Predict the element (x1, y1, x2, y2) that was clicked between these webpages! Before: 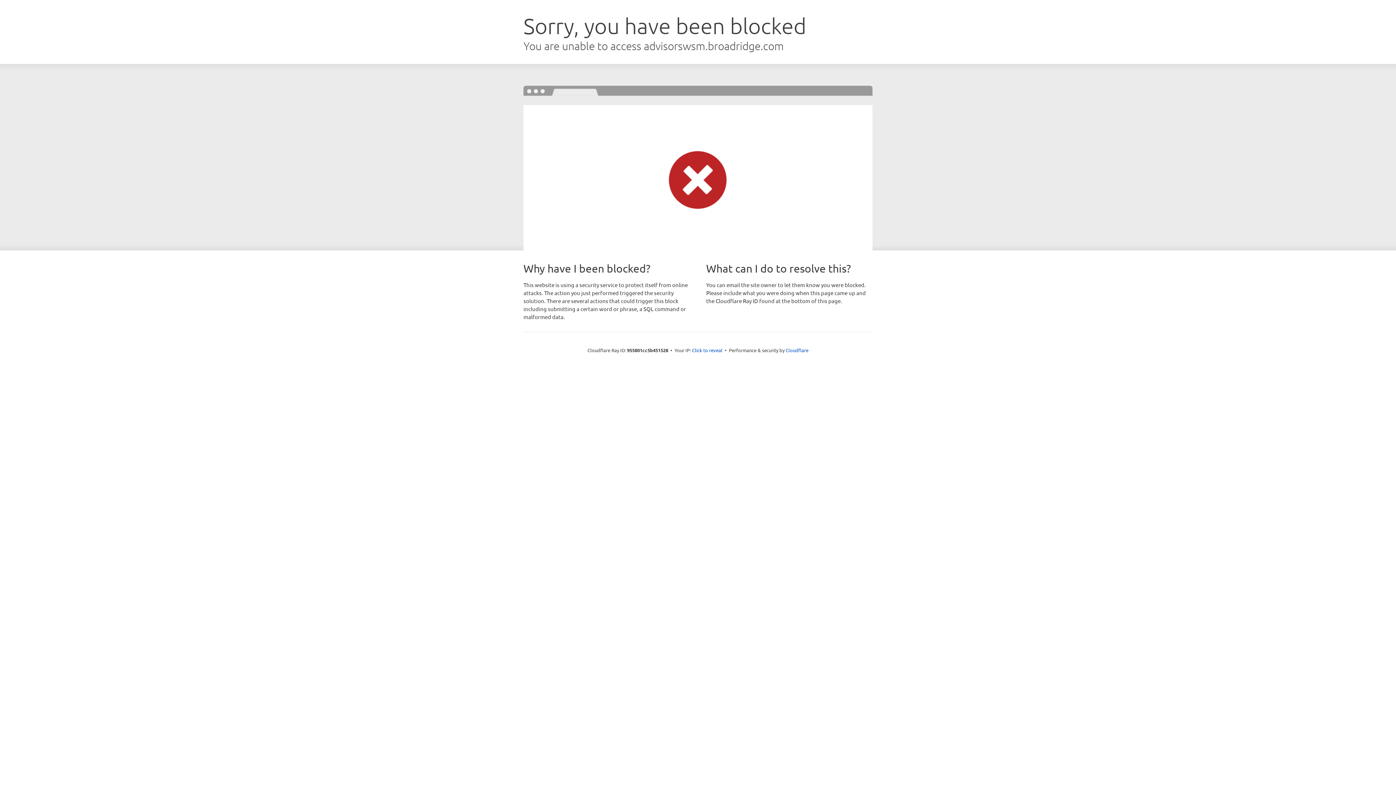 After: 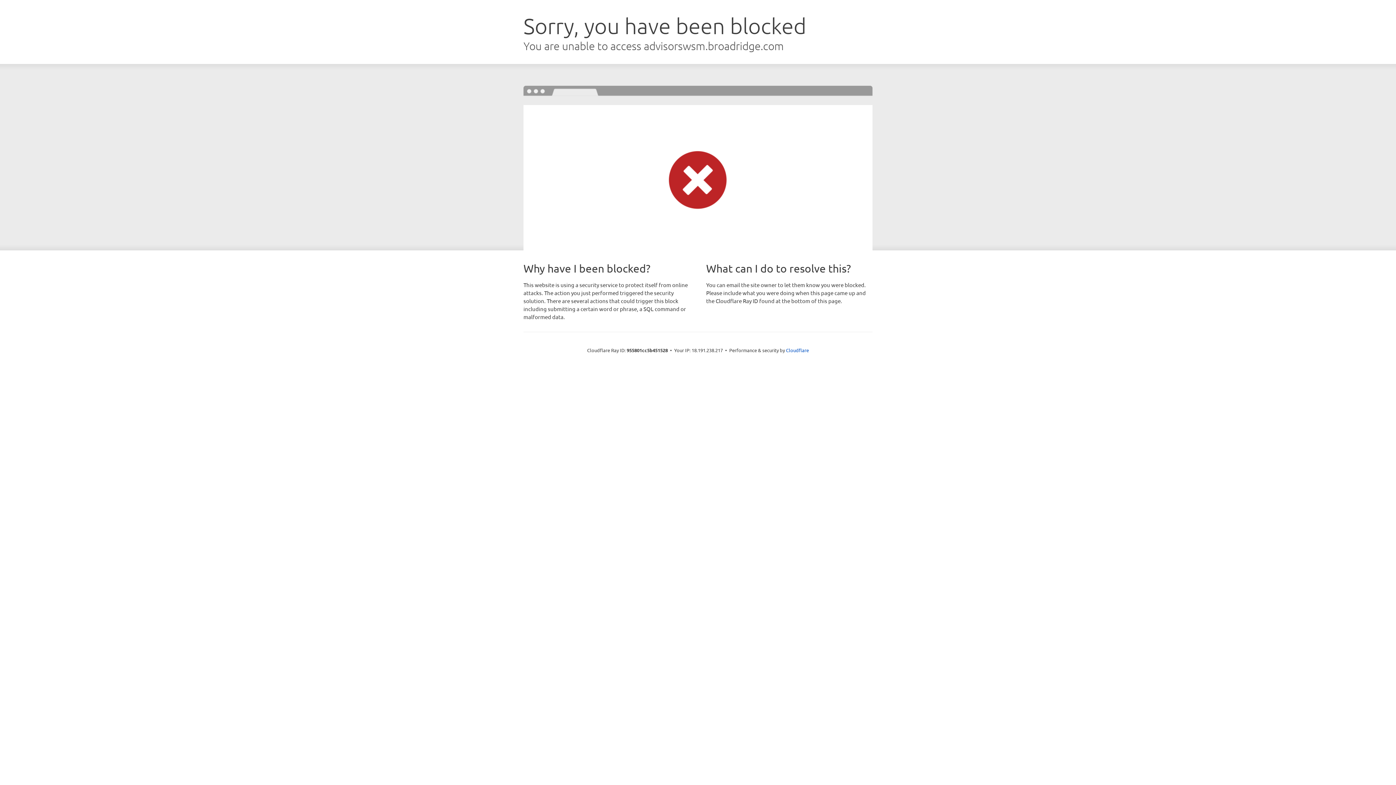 Action: label: Click to reveal bbox: (692, 346, 722, 353)